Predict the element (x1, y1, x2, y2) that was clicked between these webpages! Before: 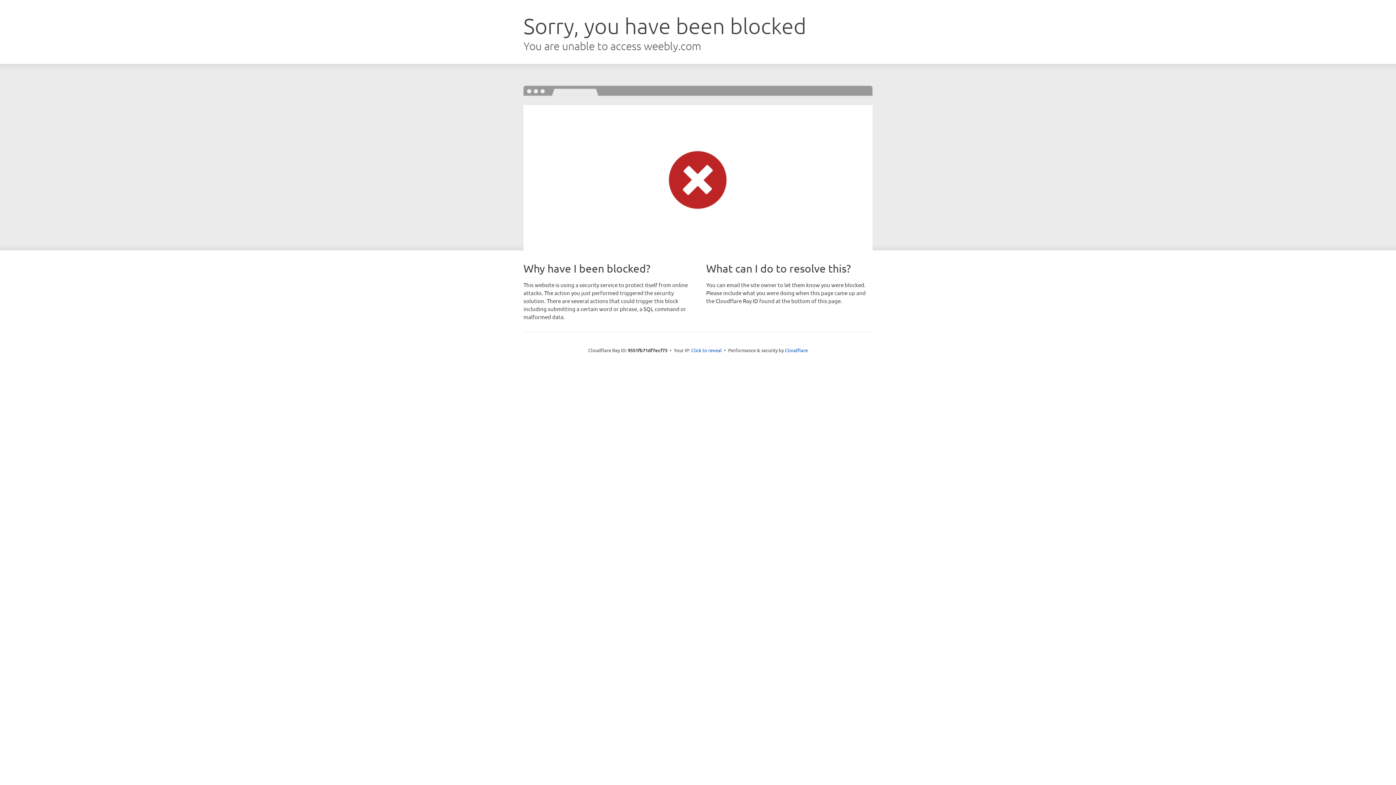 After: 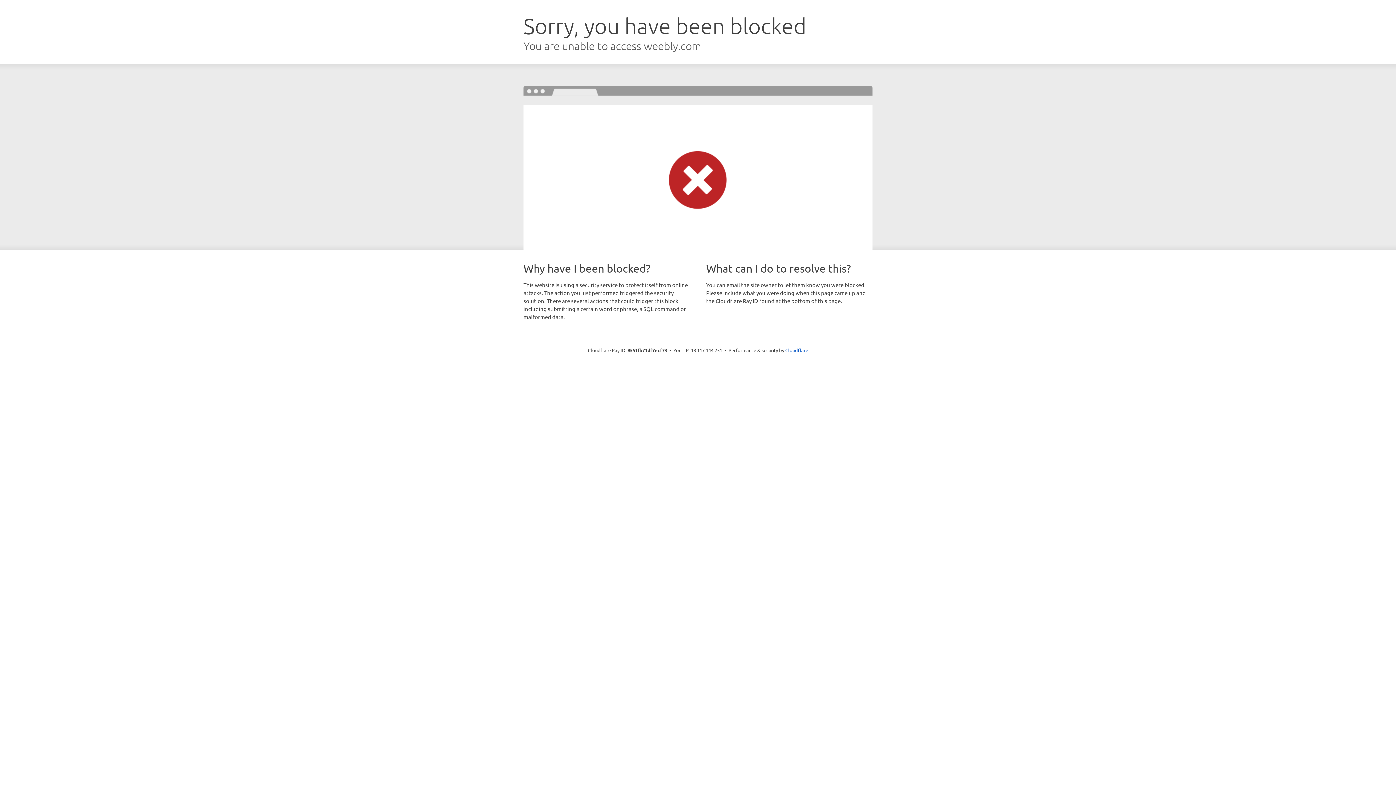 Action: label: Click to reveal bbox: (691, 346, 722, 353)